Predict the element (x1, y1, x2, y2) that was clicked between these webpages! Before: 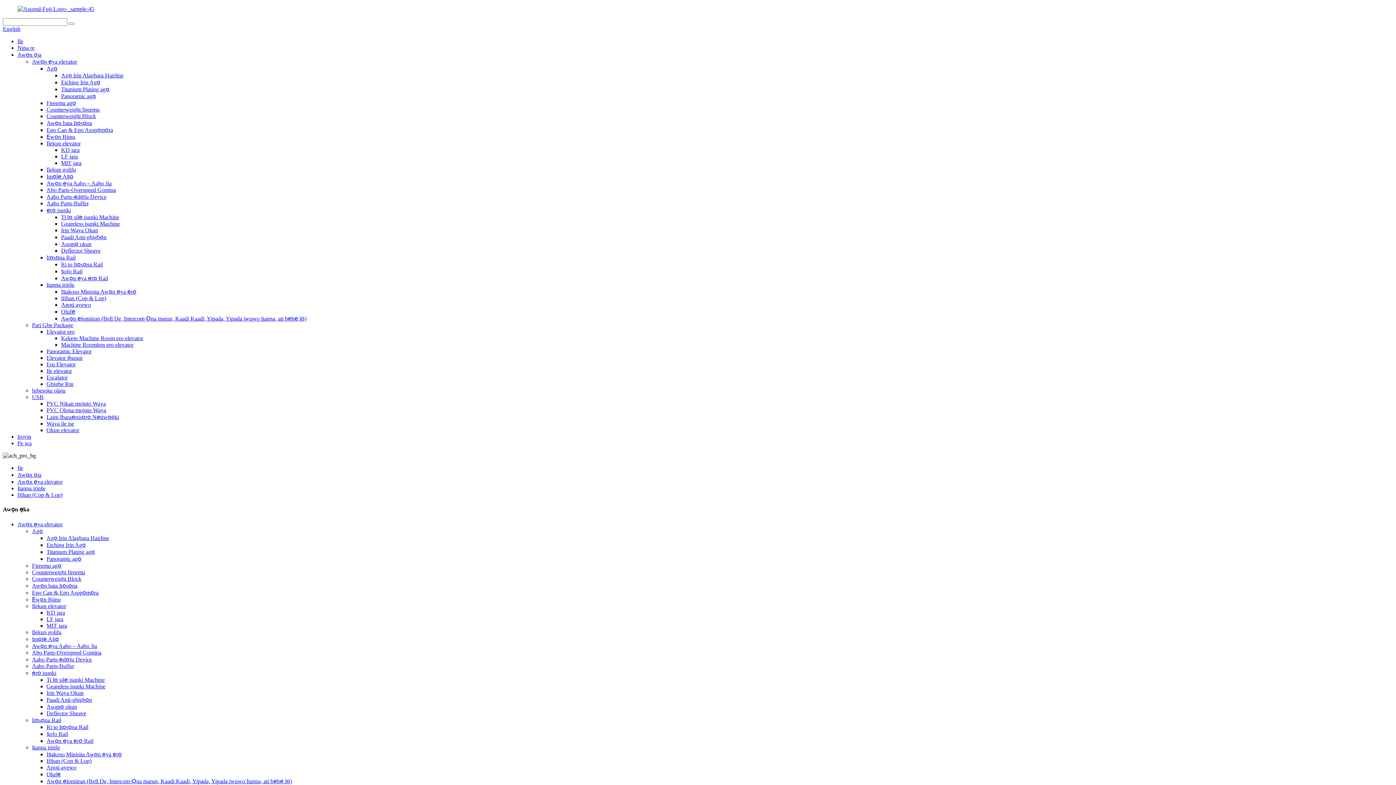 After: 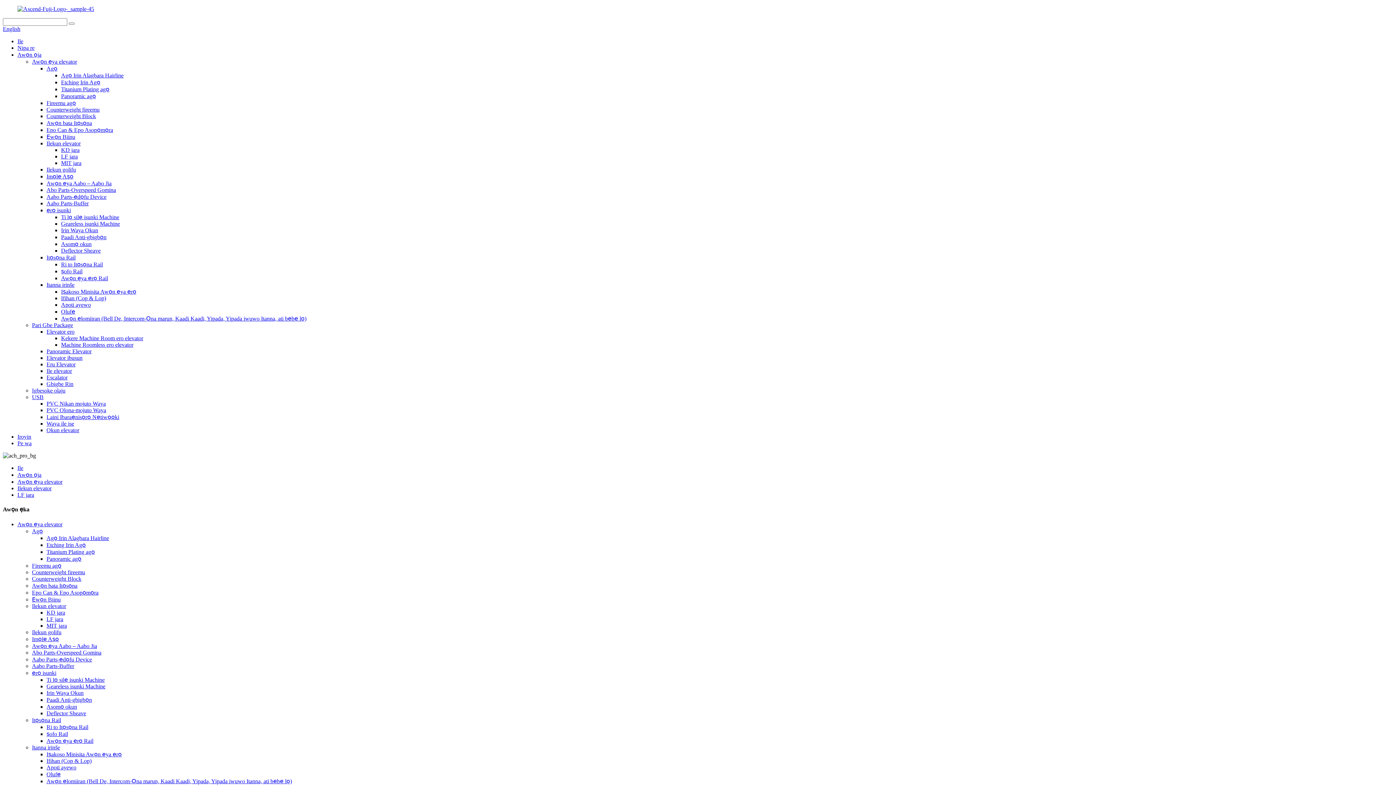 Action: bbox: (46, 616, 63, 622) label: LF jara